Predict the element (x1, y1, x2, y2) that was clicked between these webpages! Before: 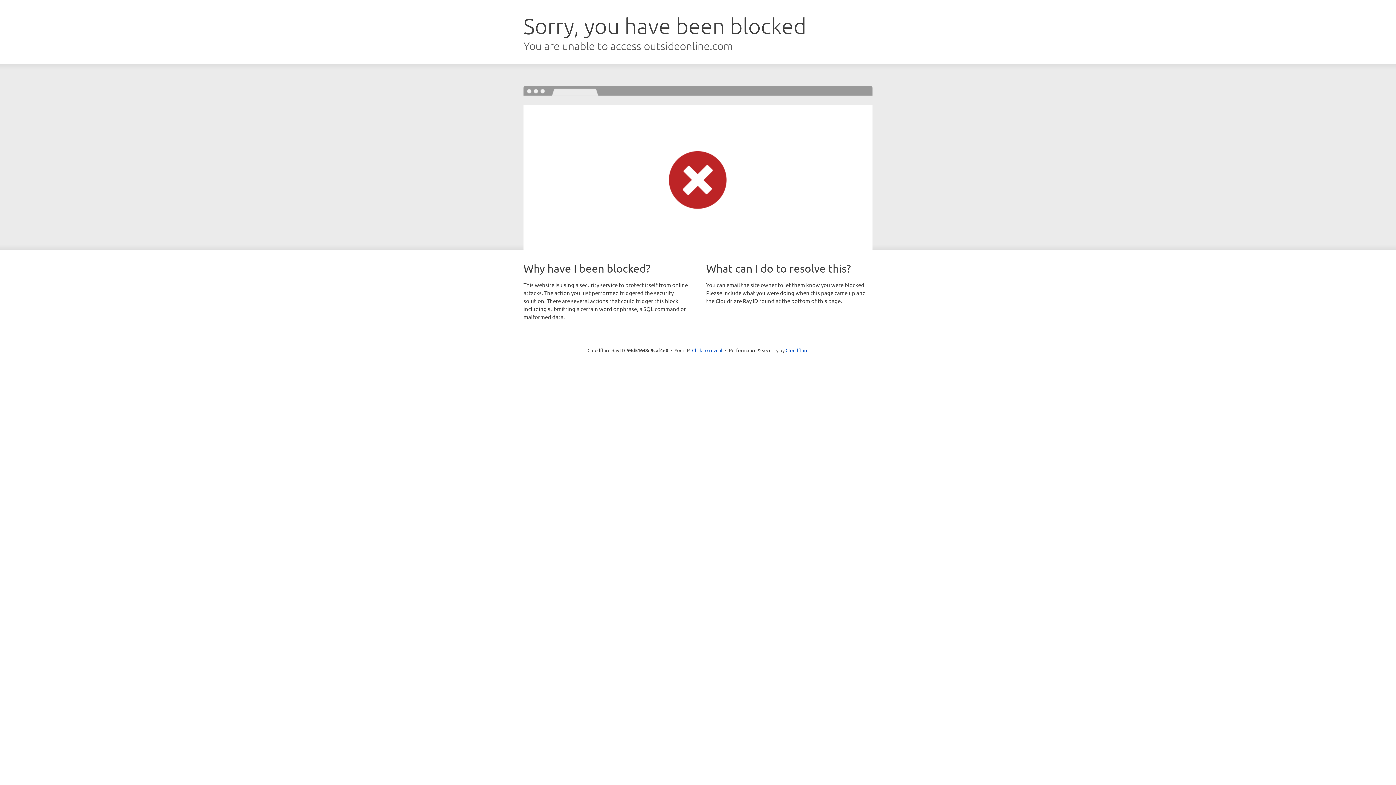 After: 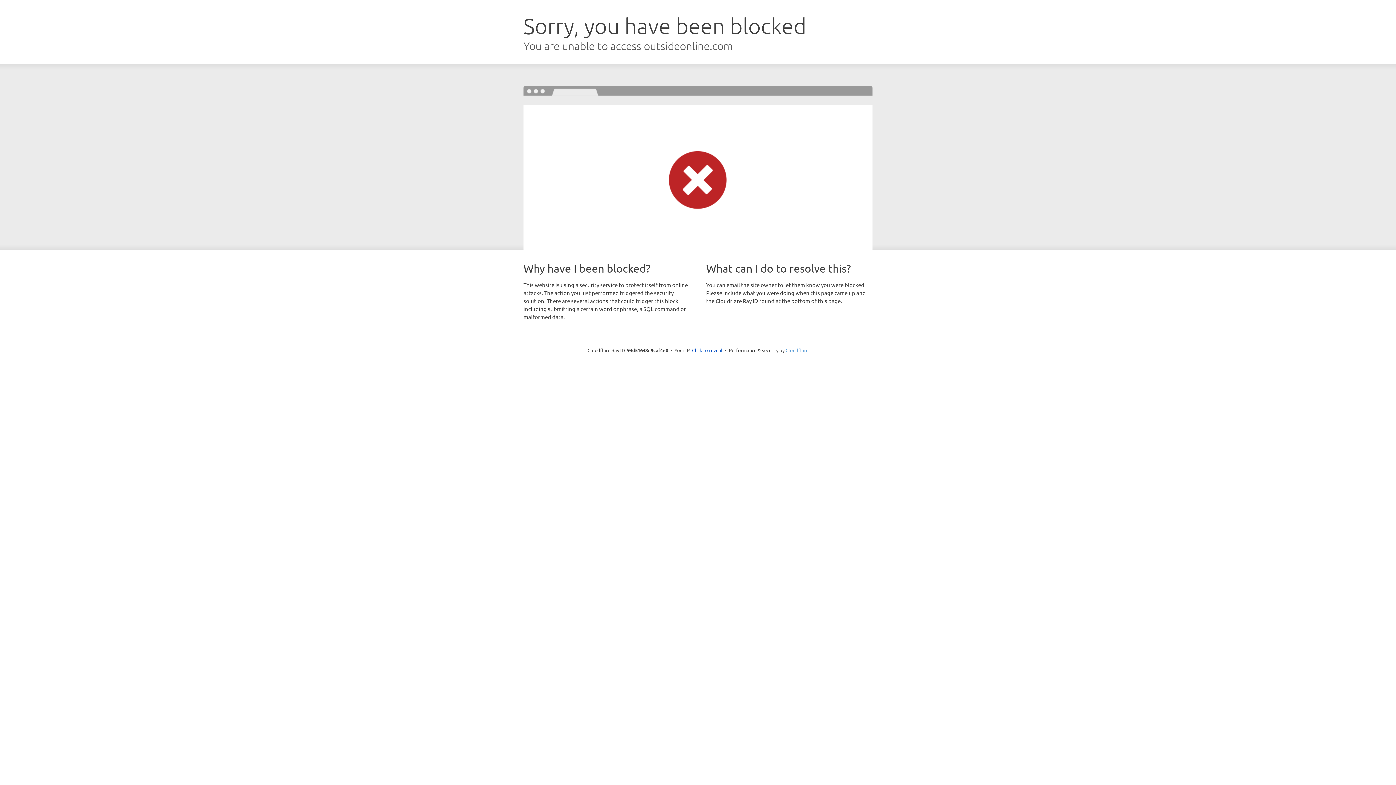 Action: label: Cloudflare bbox: (785, 347, 808, 353)